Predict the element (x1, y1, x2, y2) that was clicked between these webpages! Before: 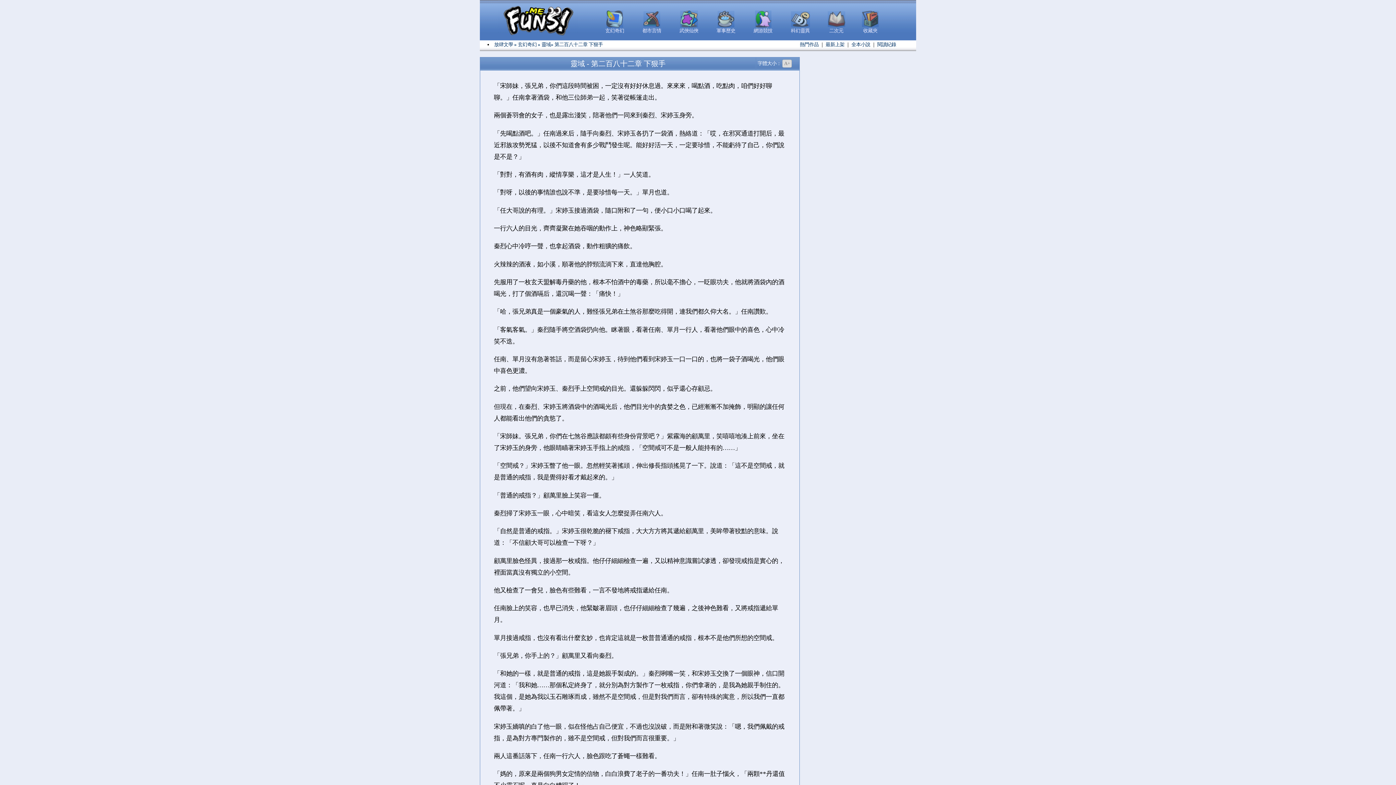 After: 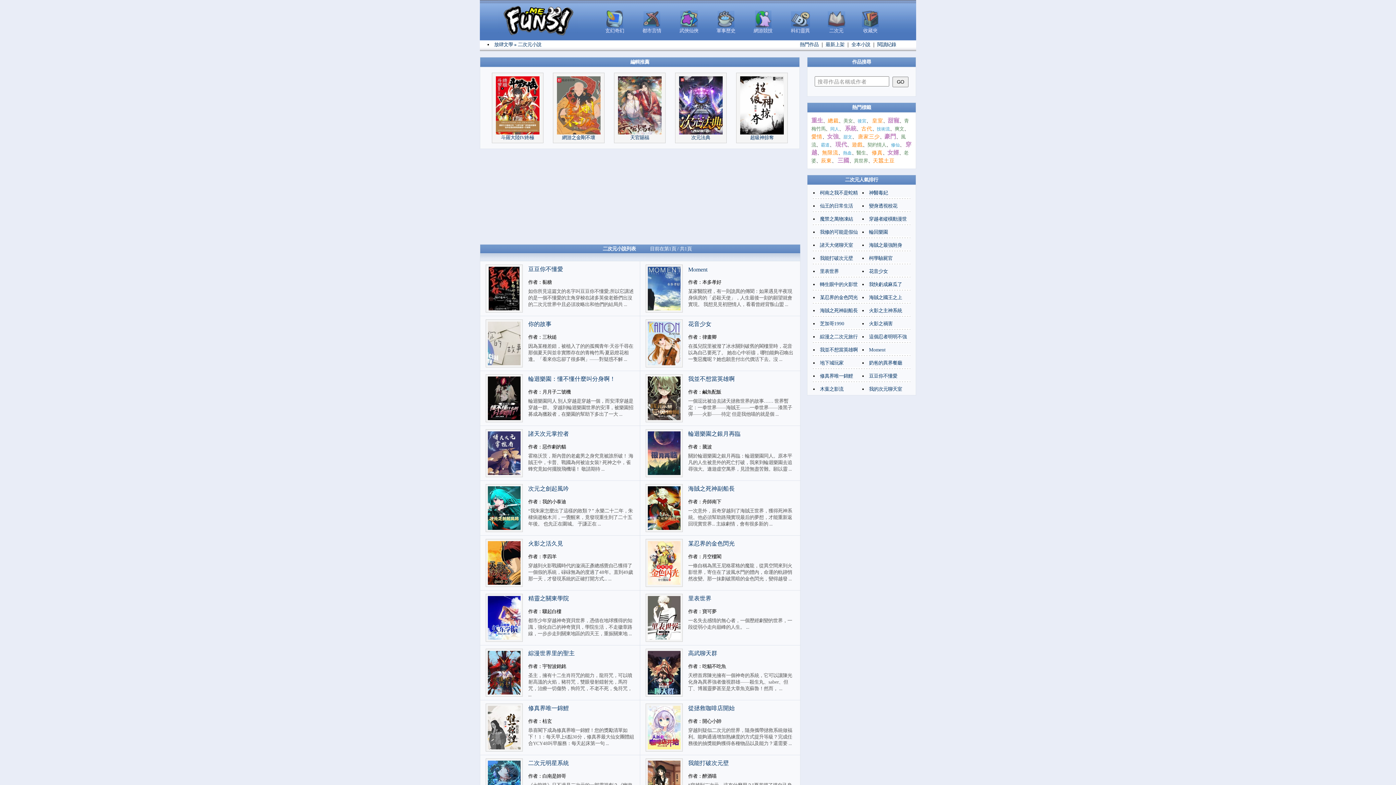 Action: bbox: (827, 22, 845, 28) label: 
